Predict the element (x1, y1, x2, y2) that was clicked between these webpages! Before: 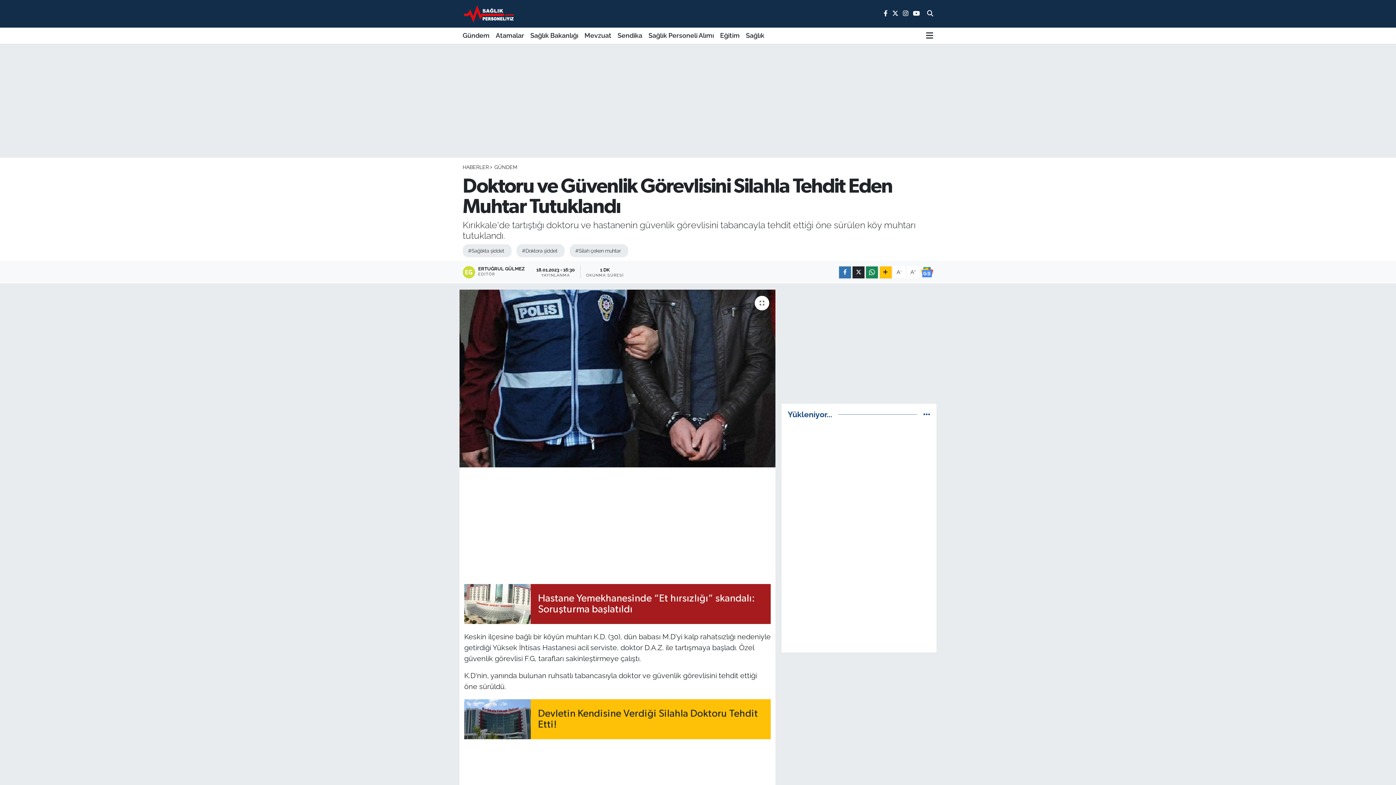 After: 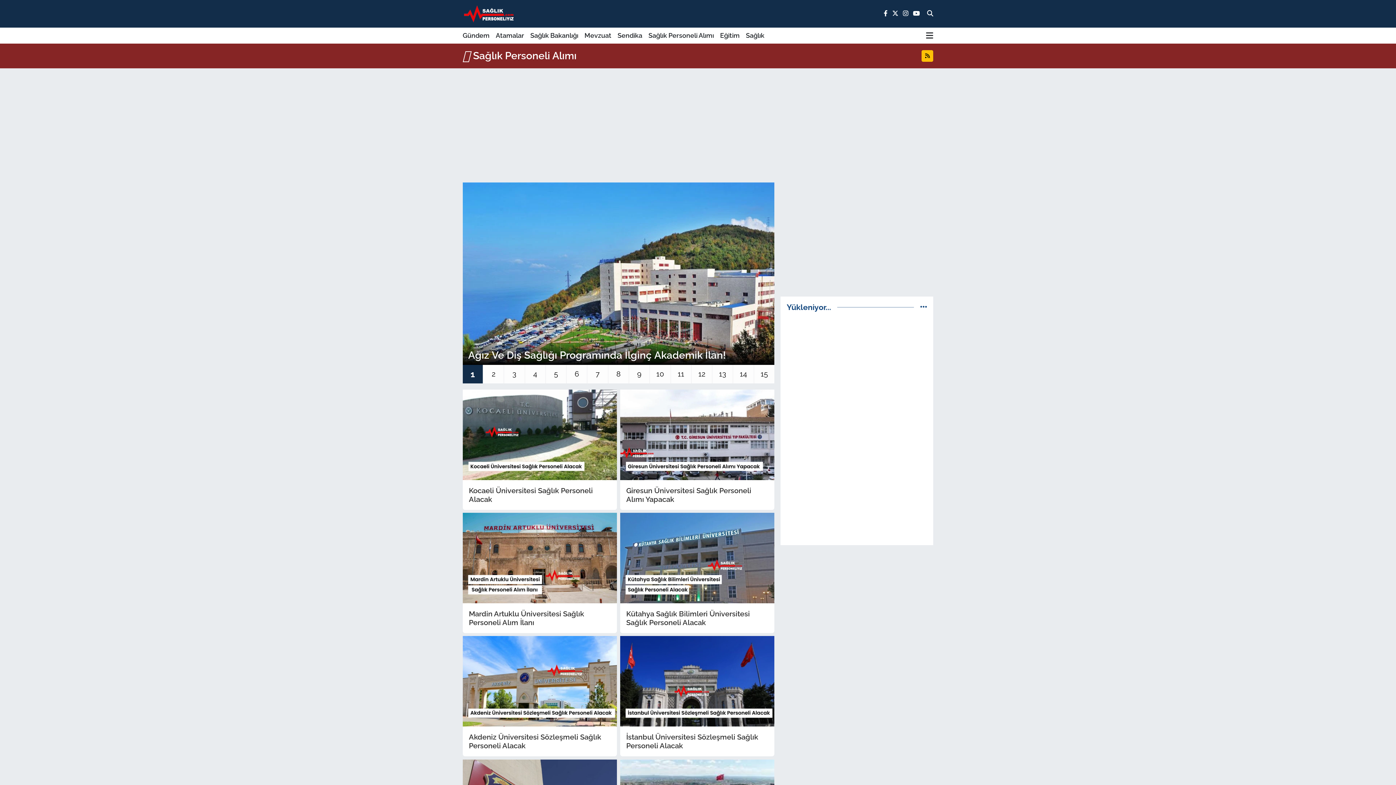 Action: label: Sağlık Personeli Alımı bbox: (645, 27, 717, 43)